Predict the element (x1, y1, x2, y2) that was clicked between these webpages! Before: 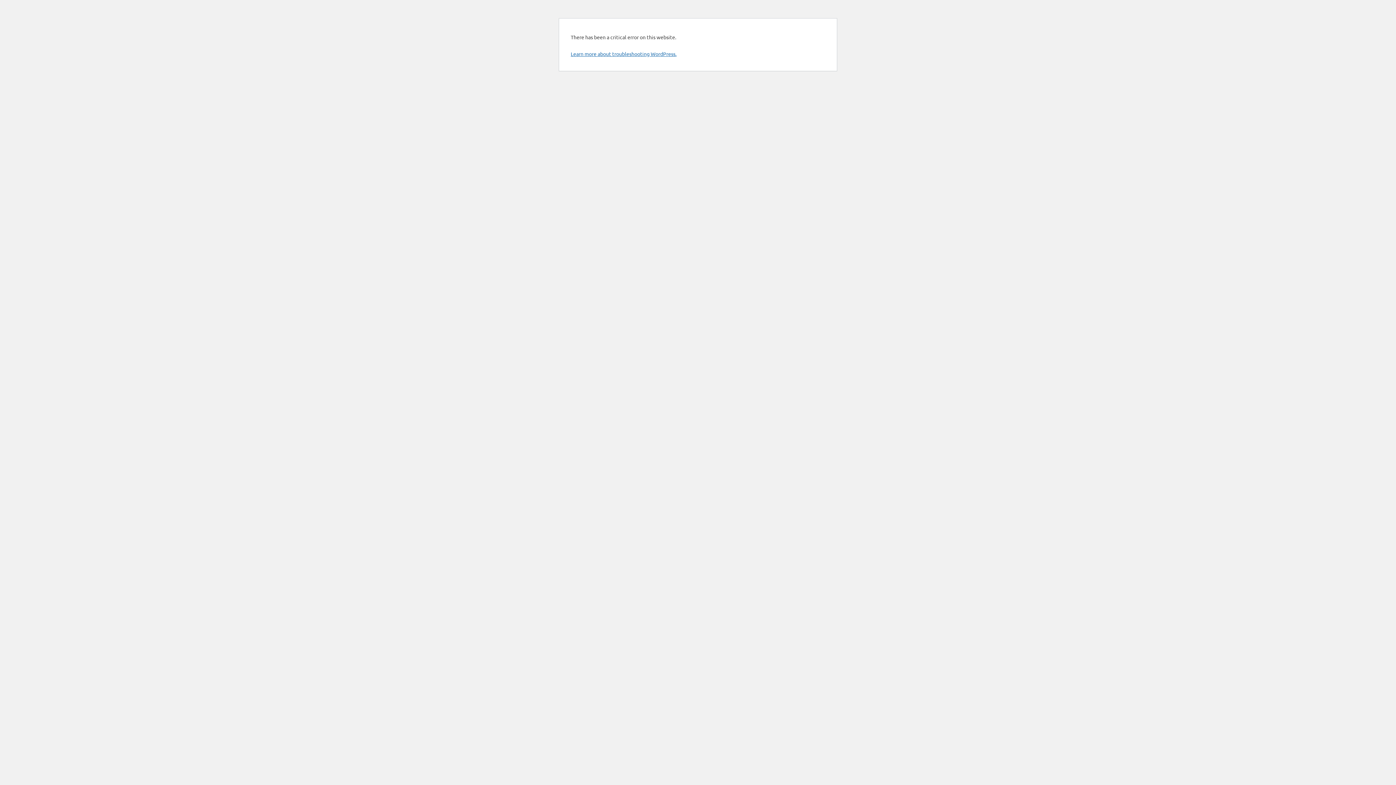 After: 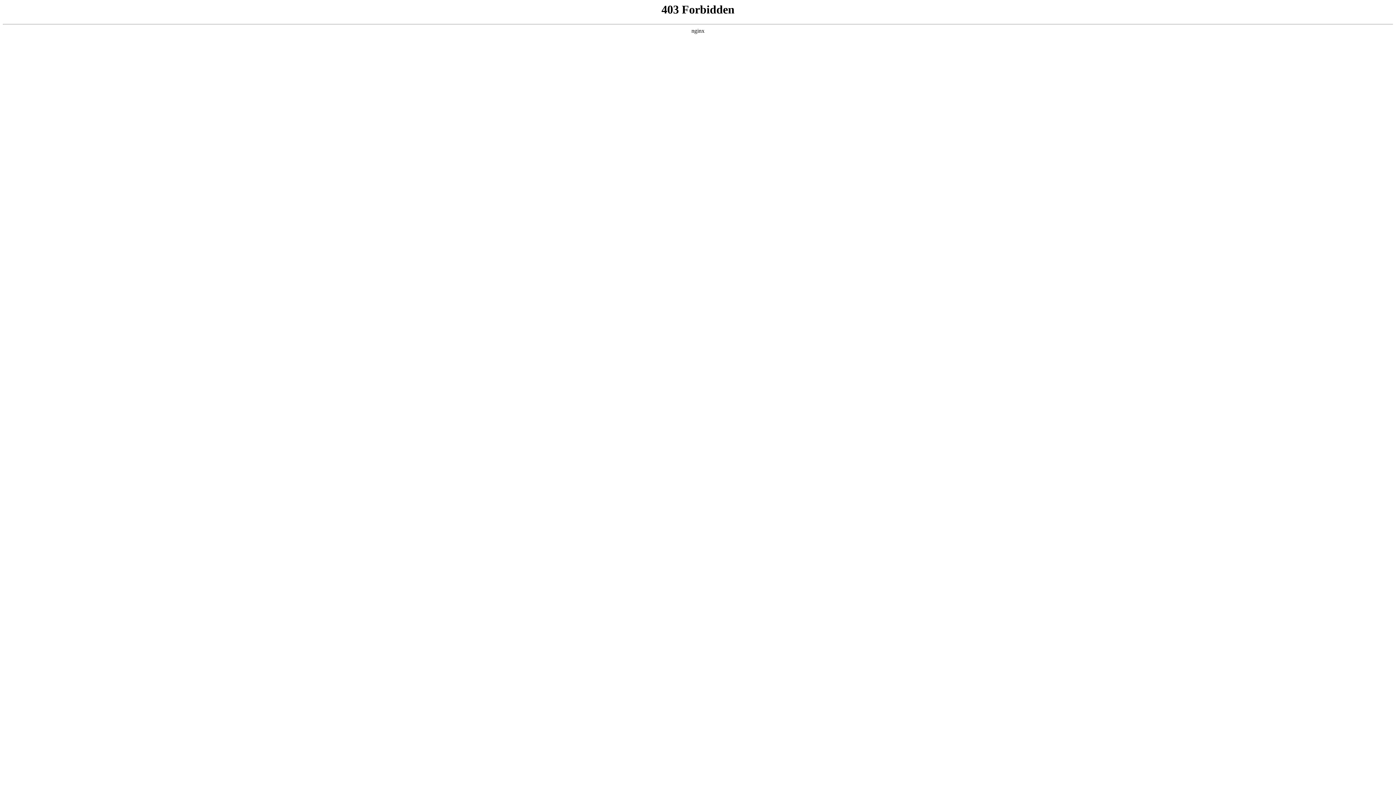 Action: bbox: (570, 50, 676, 57) label: Learn more about troubleshooting WordPress.